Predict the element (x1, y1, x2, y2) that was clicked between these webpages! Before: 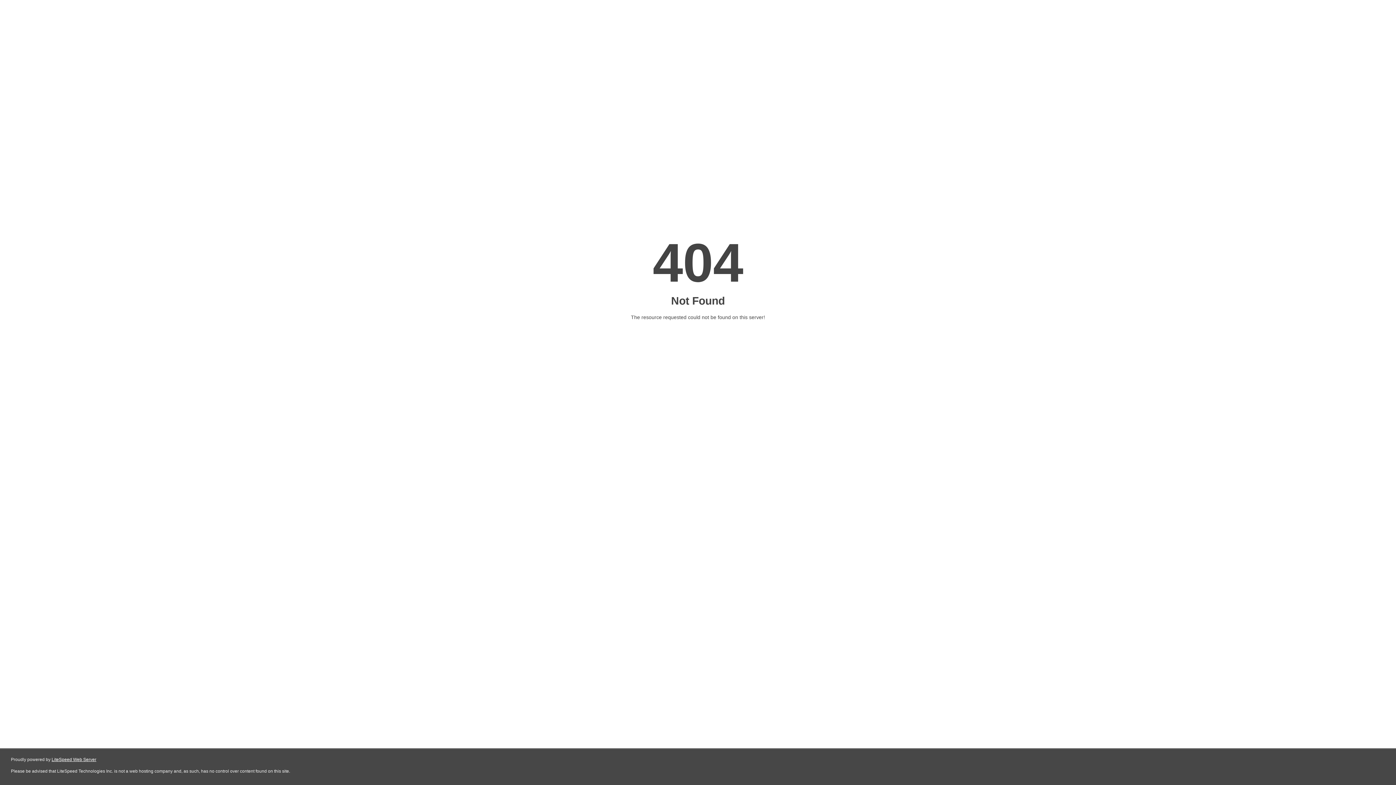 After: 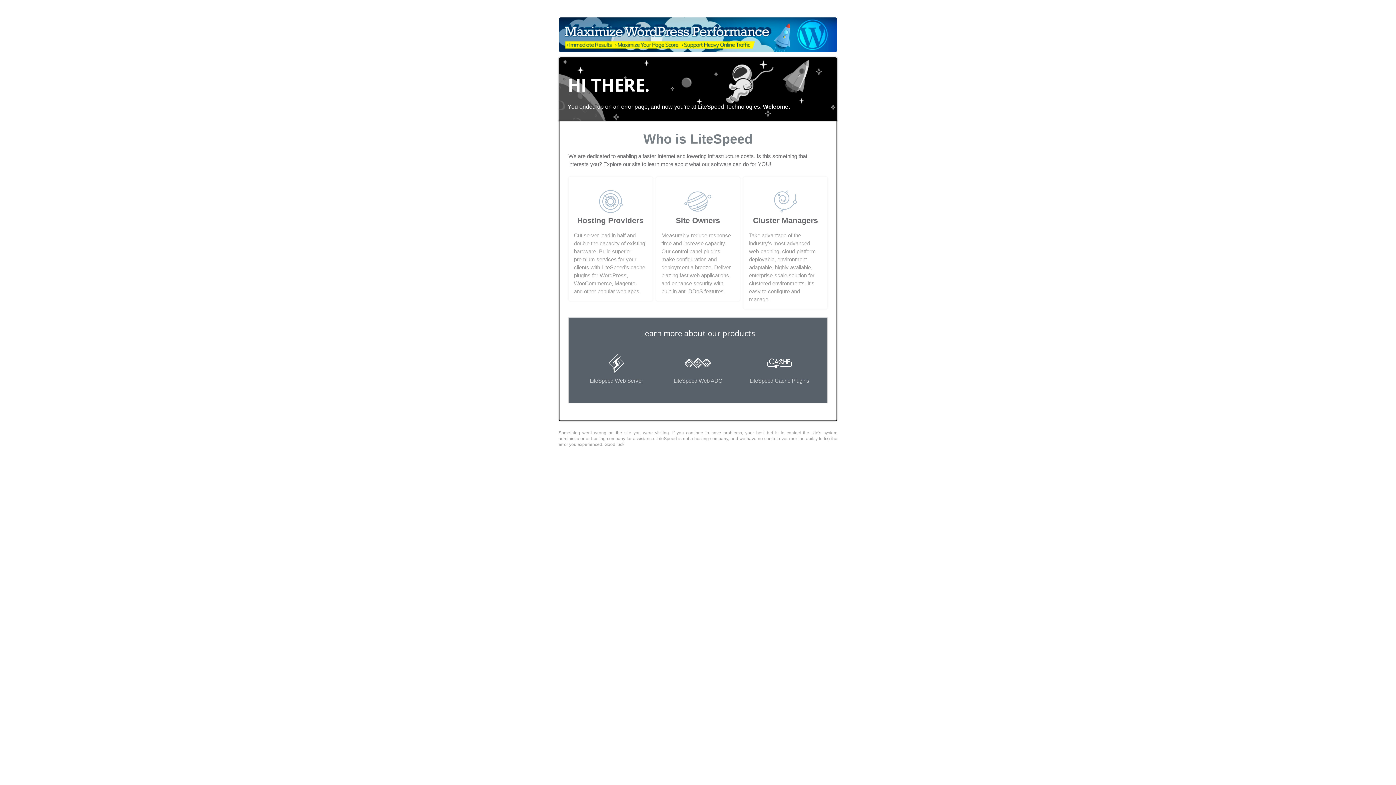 Action: label: LiteSpeed Web Server bbox: (51, 757, 96, 762)